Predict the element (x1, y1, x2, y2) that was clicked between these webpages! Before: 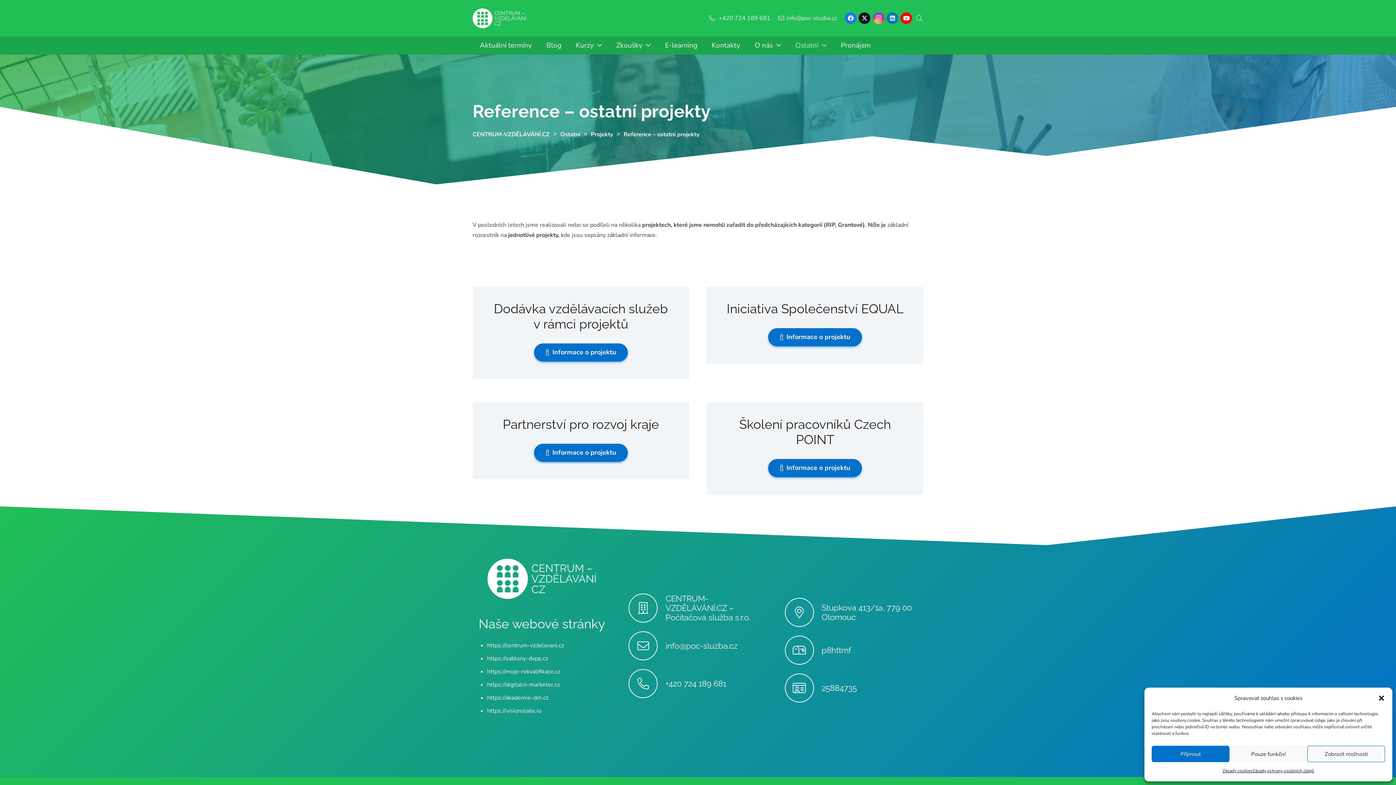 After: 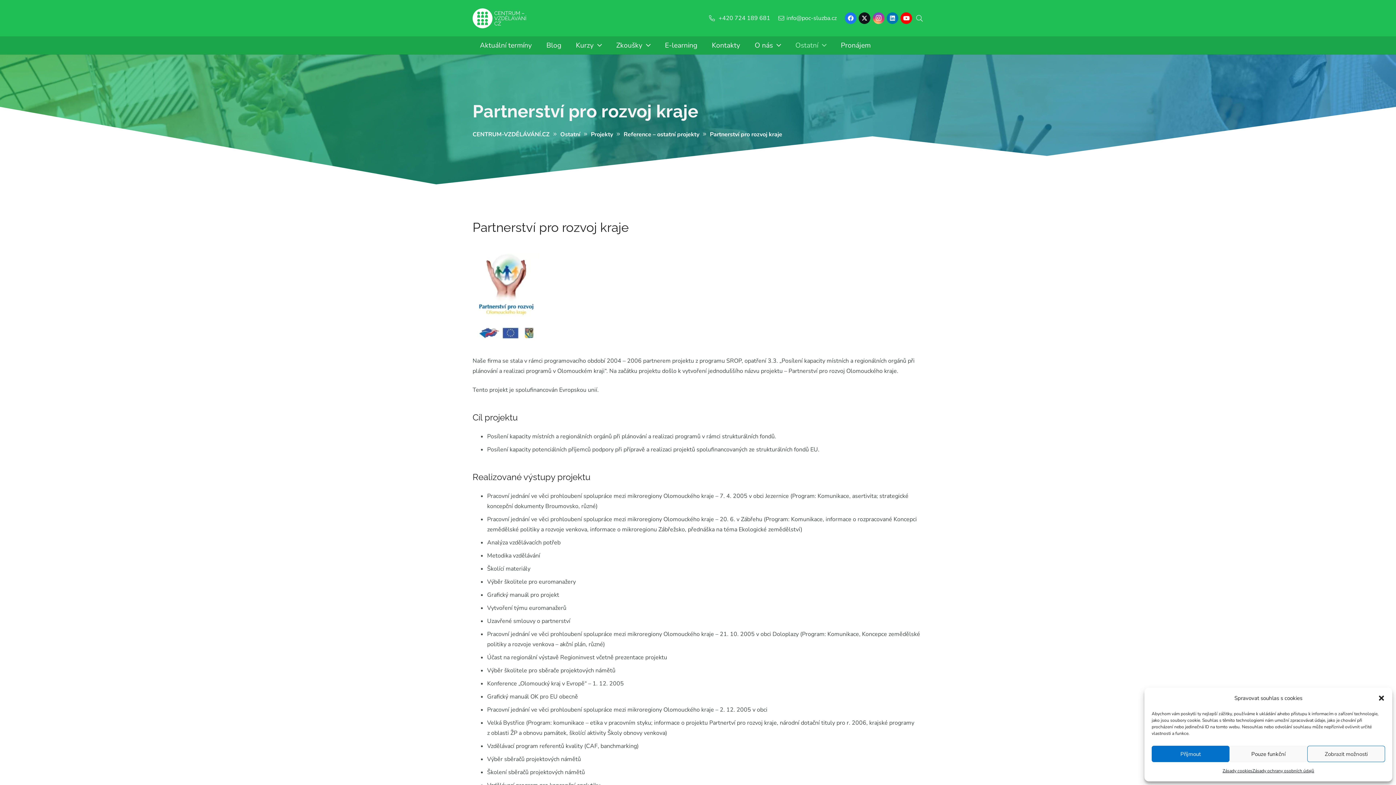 Action: label: Informace o projektu bbox: (534, 443, 627, 462)